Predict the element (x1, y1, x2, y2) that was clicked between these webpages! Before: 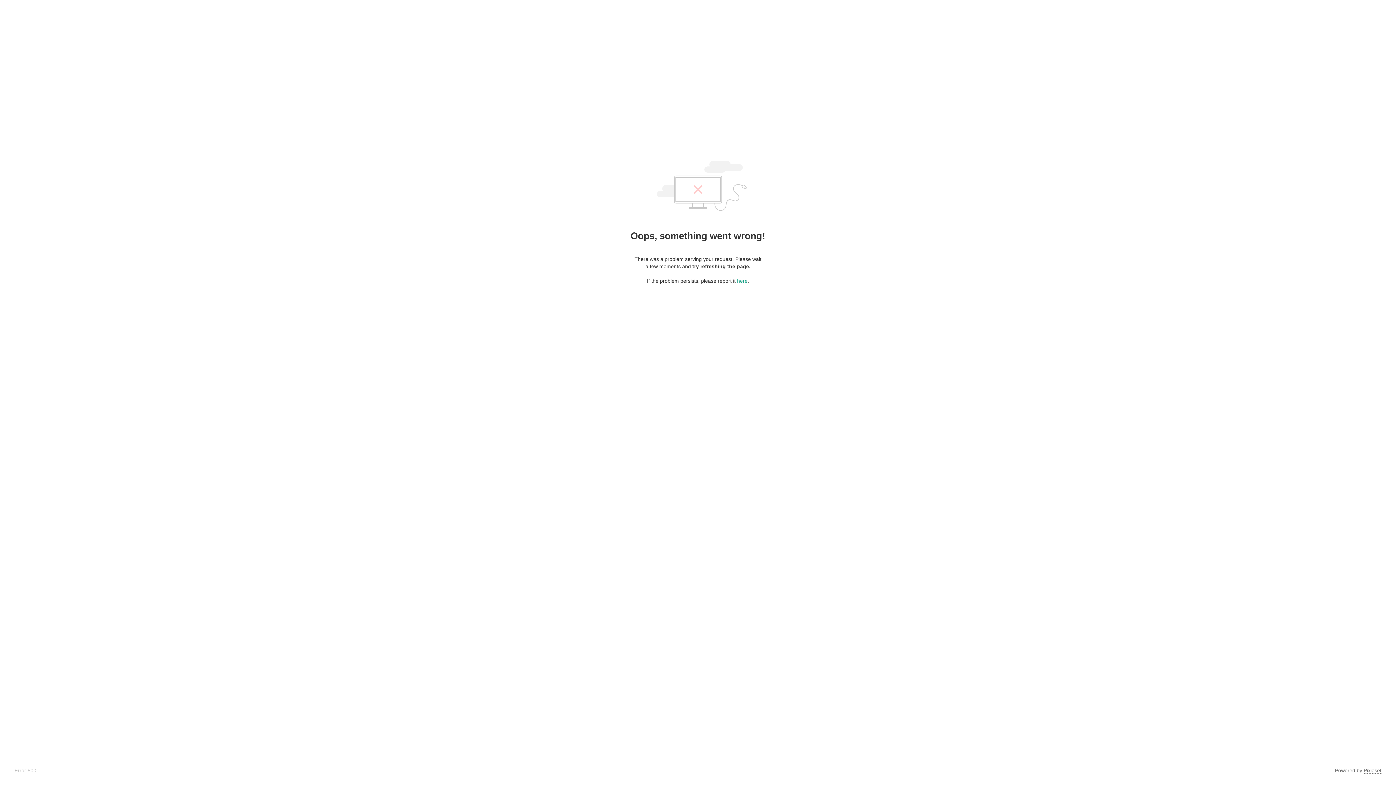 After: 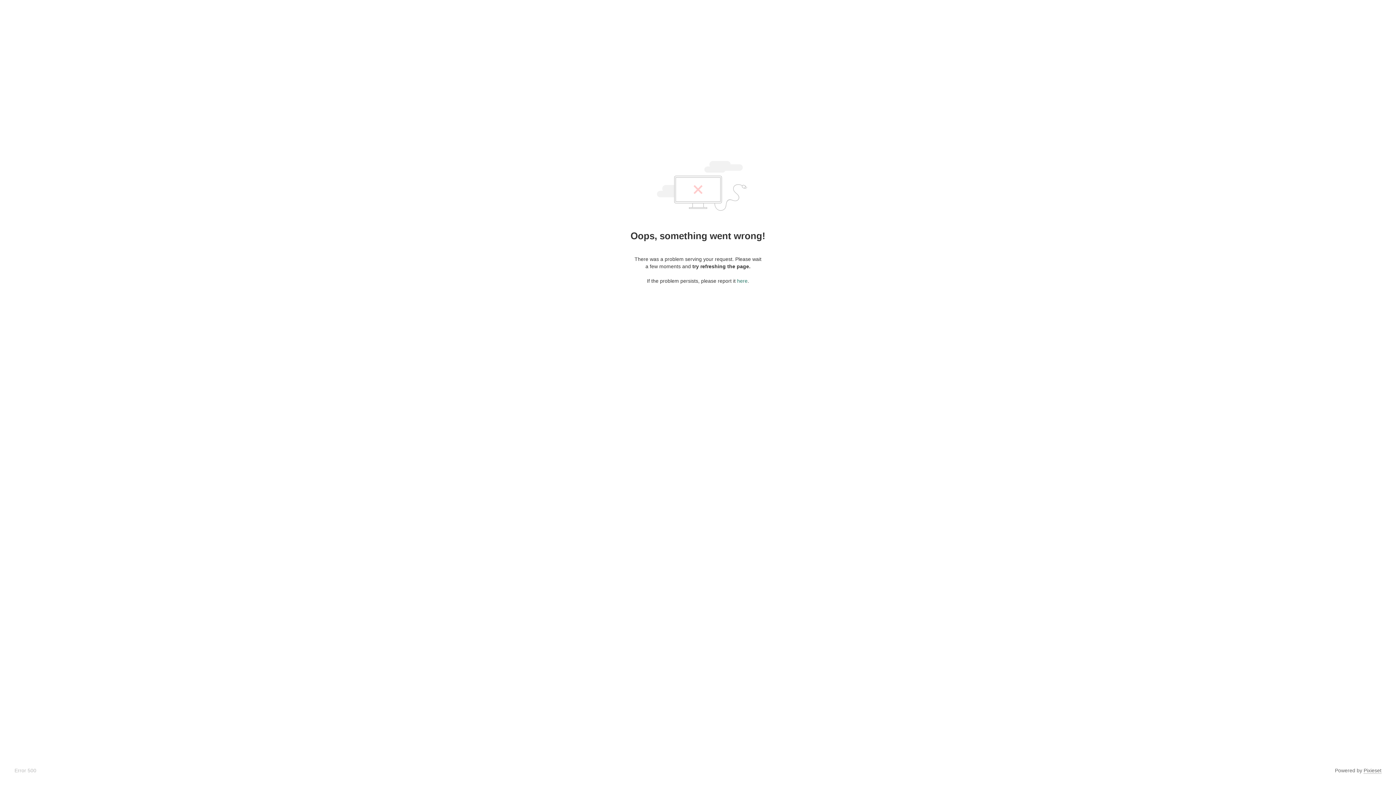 Action: bbox: (737, 278, 747, 284) label: here